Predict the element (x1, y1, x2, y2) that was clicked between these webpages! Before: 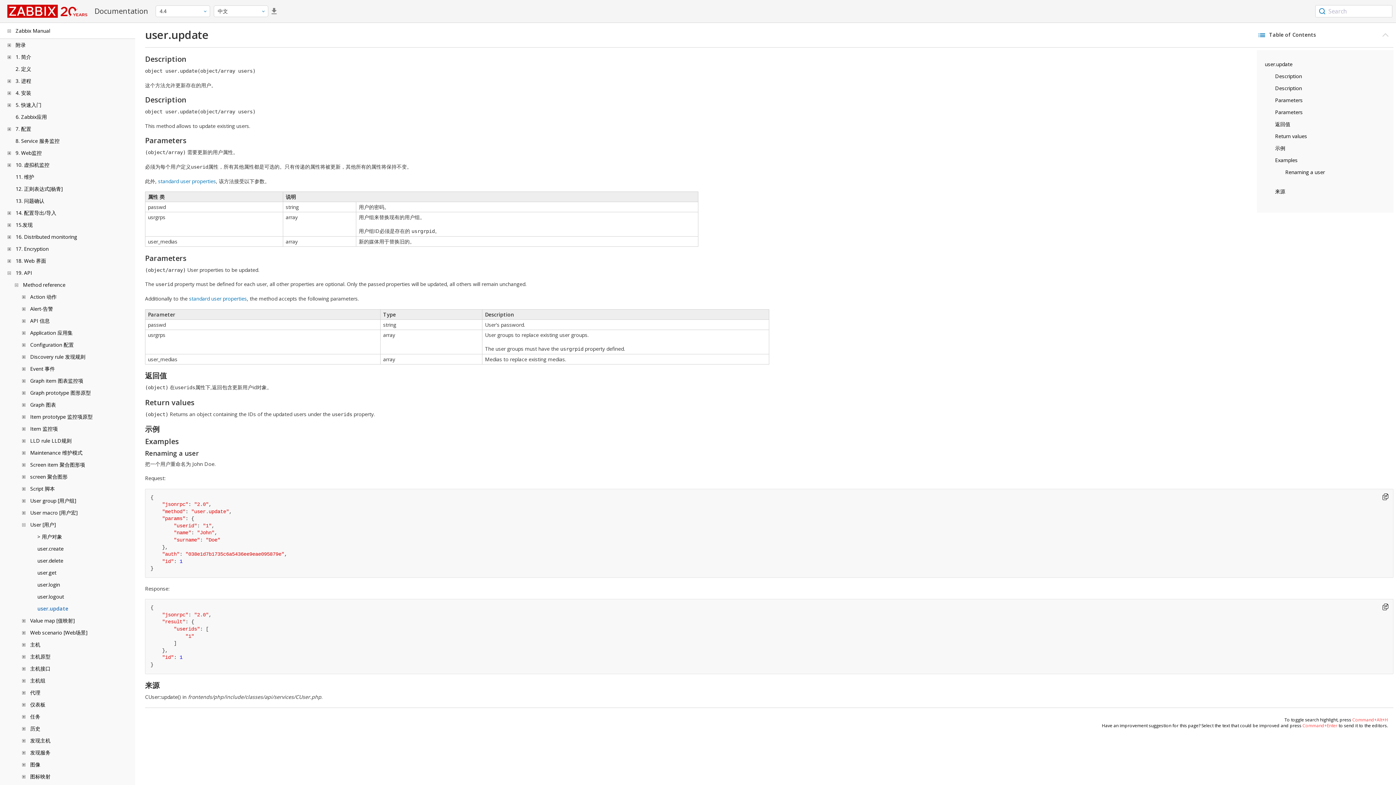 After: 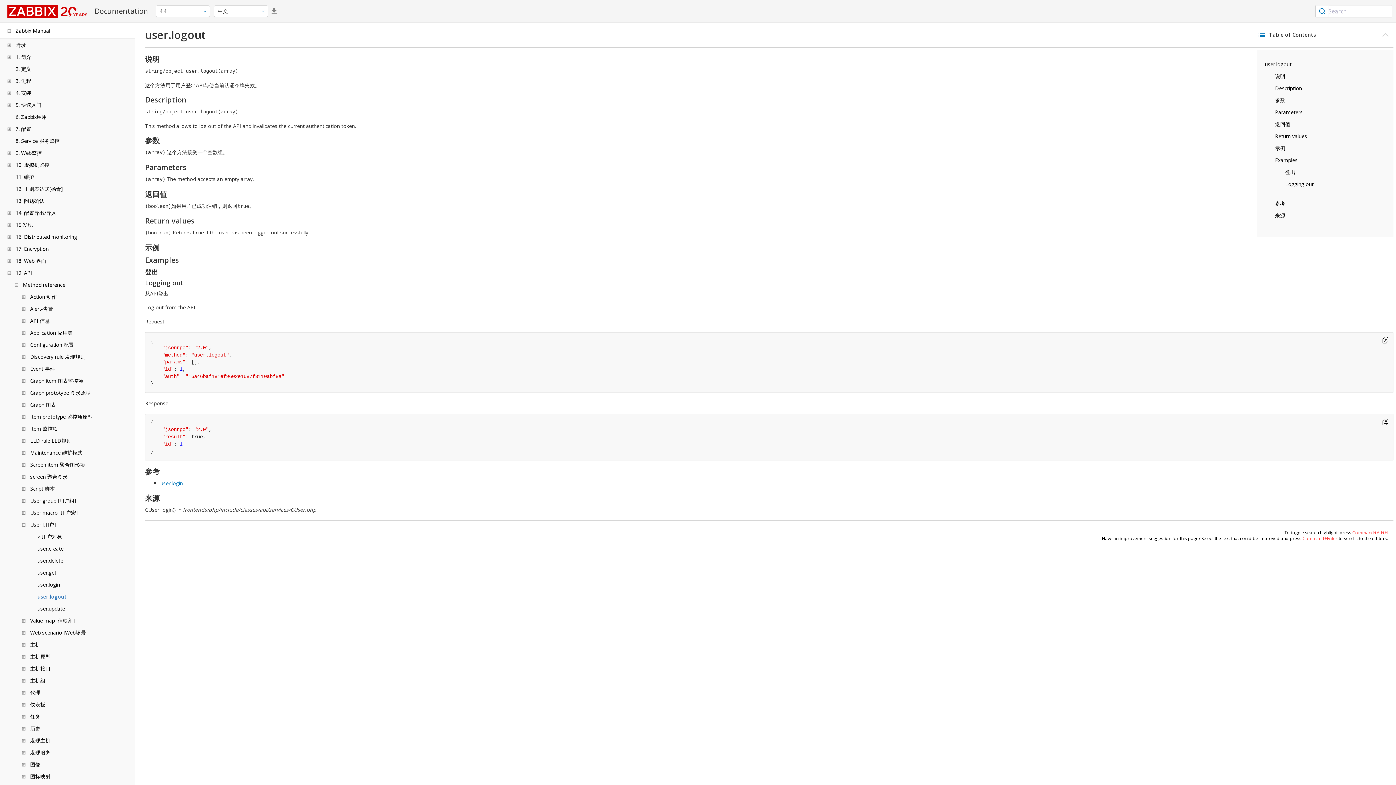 Action: label: user.logout bbox: (37, 593, 64, 600)